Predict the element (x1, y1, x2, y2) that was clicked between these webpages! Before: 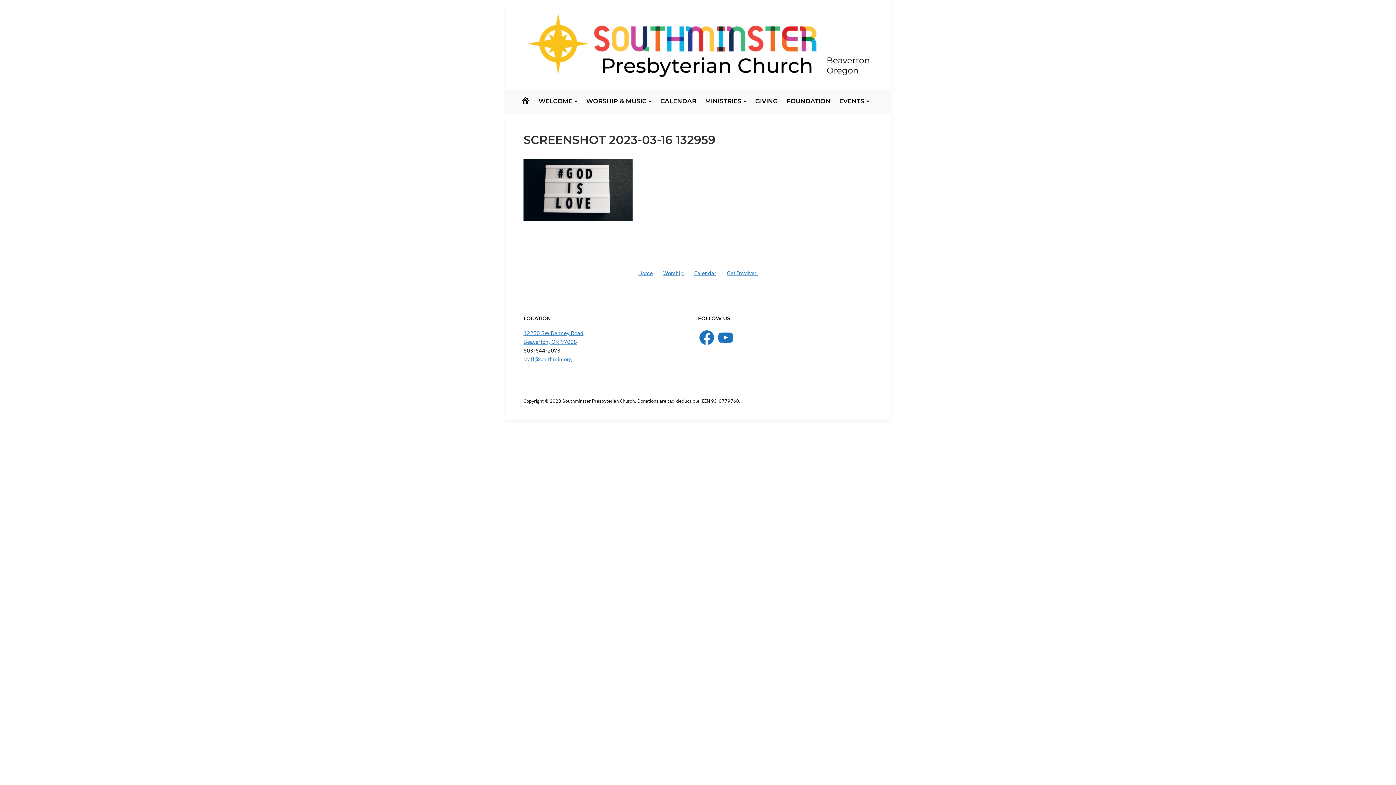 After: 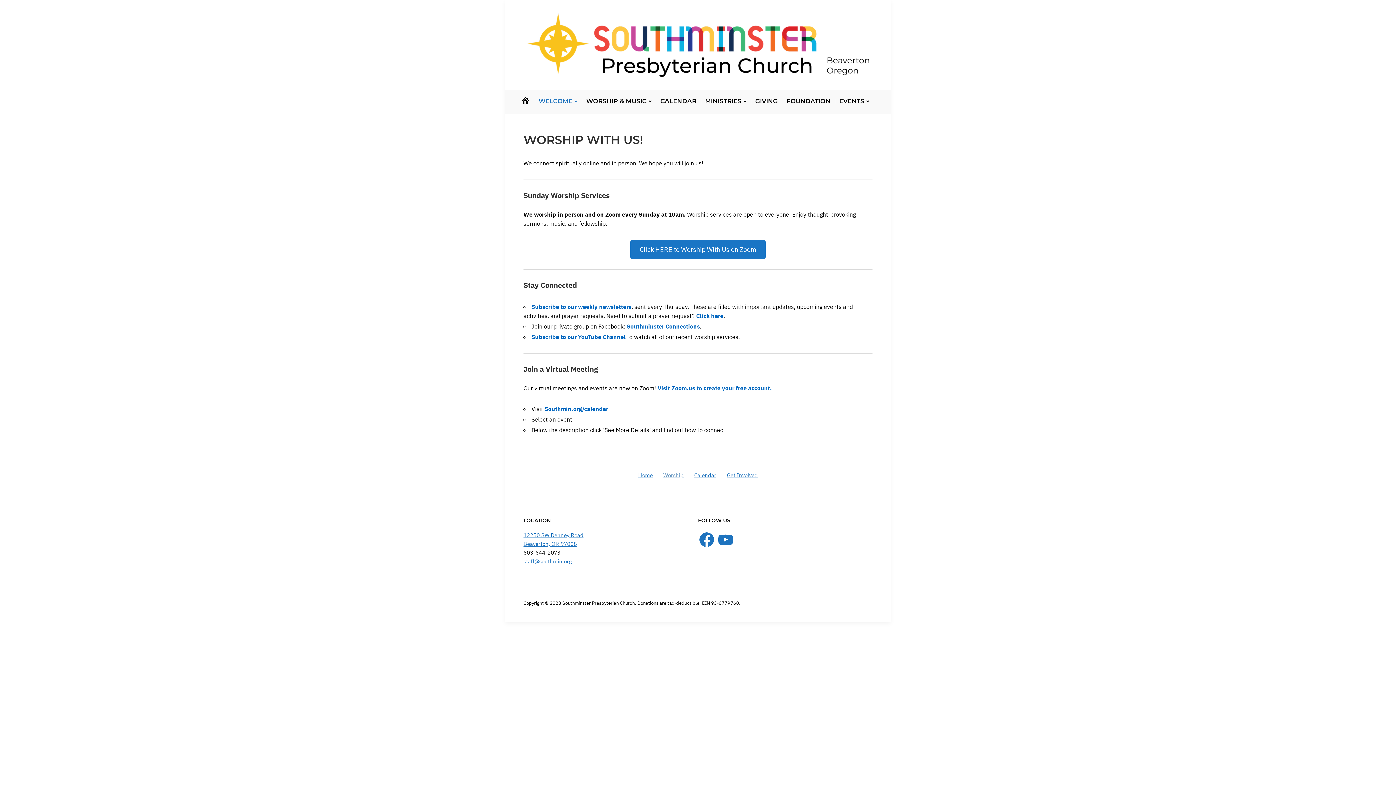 Action: label: Worship bbox: (663, 269, 683, 276)